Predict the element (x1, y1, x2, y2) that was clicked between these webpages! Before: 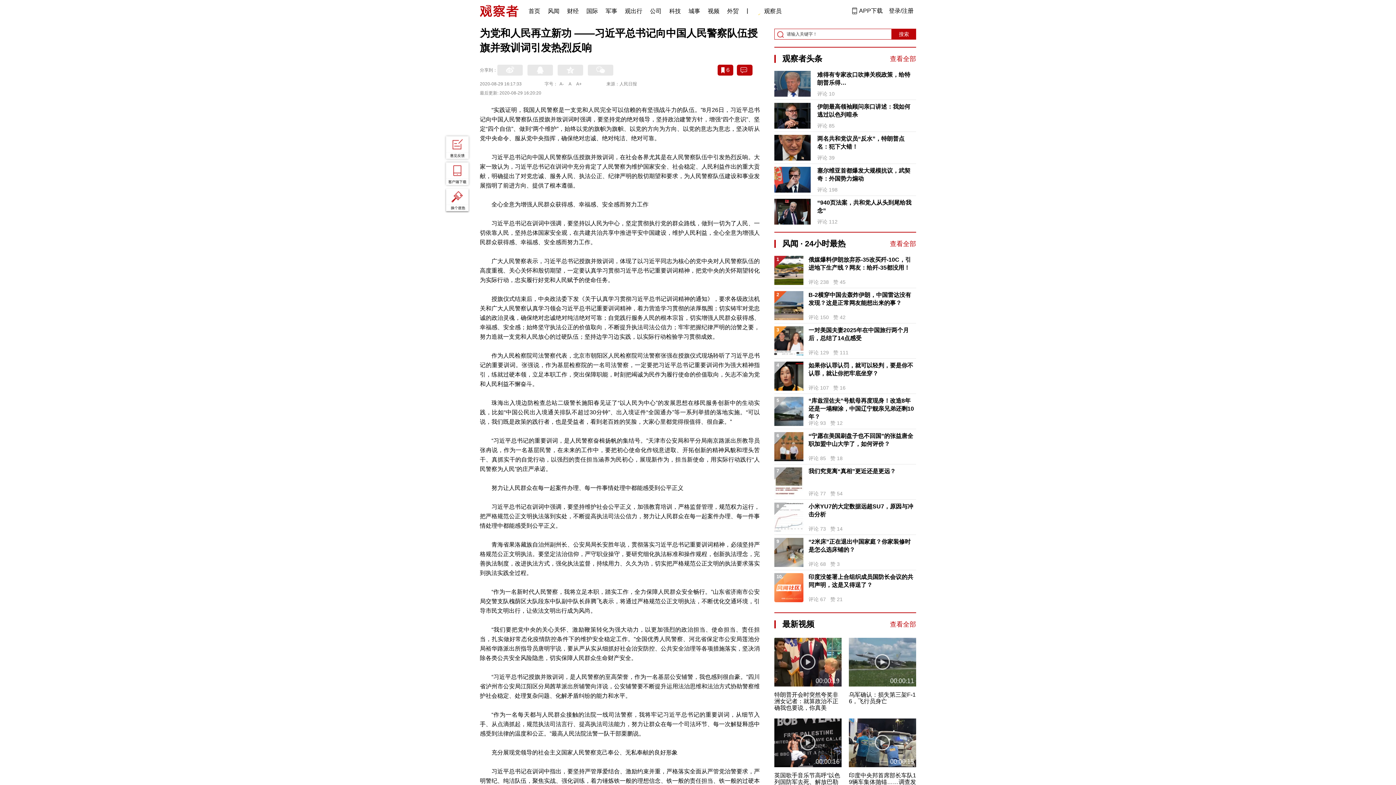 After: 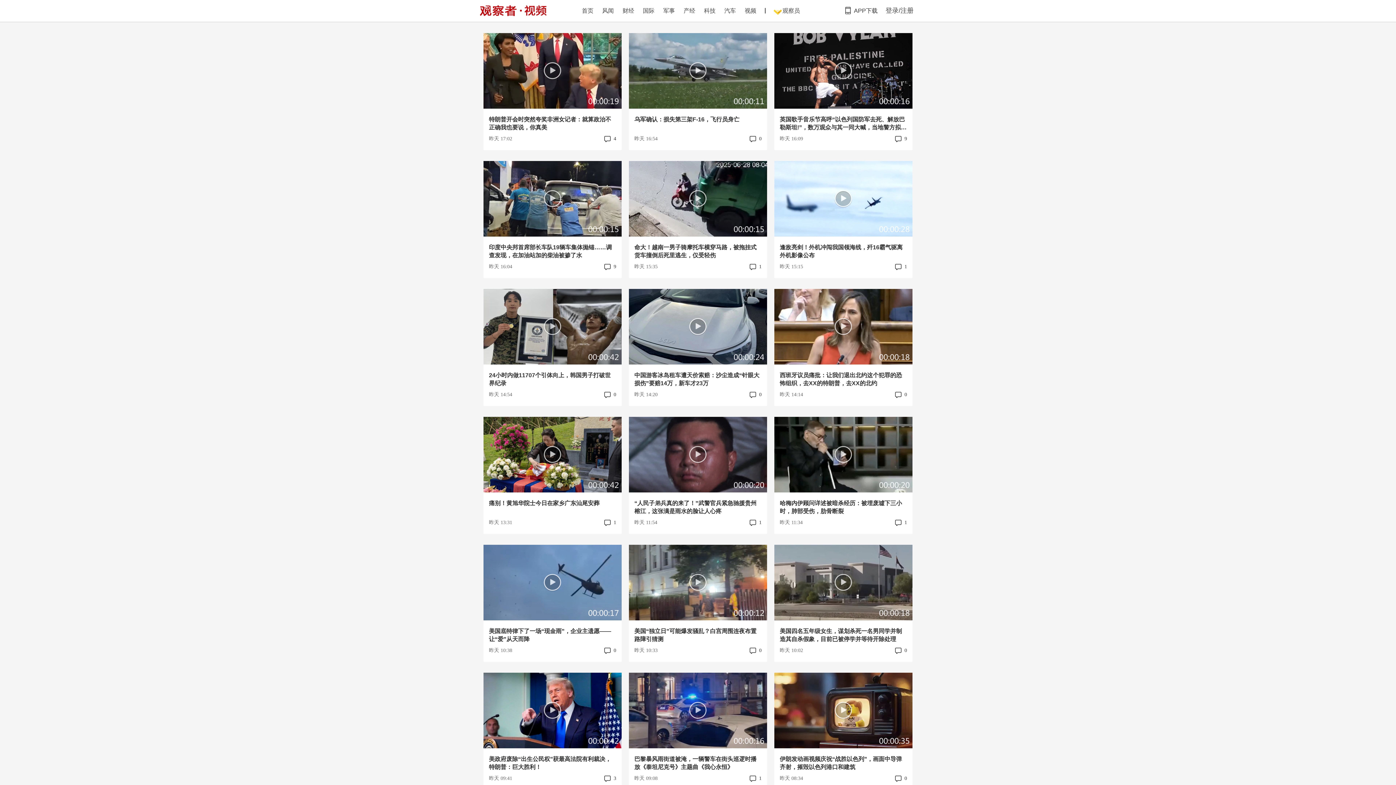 Action: bbox: (708, 0, 719, 18) label: 视频